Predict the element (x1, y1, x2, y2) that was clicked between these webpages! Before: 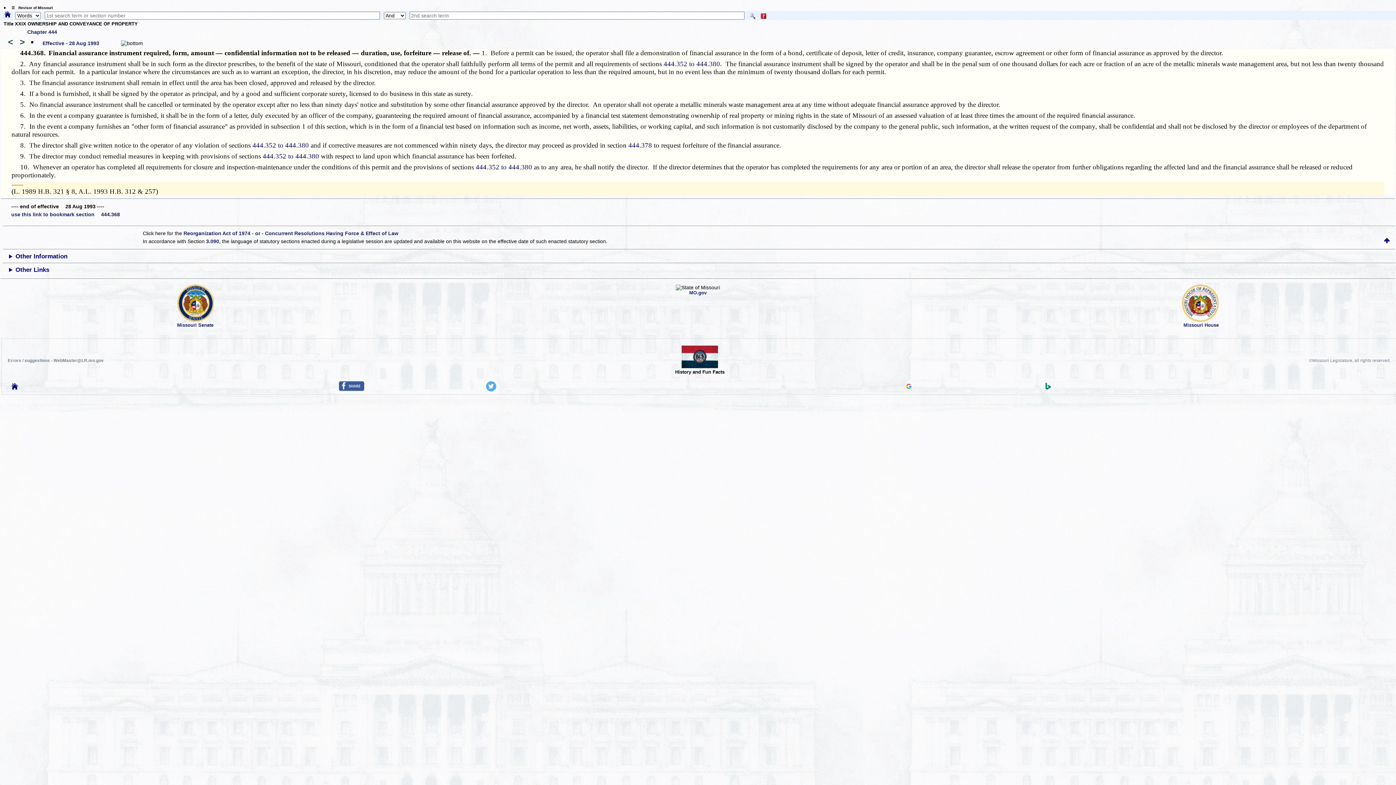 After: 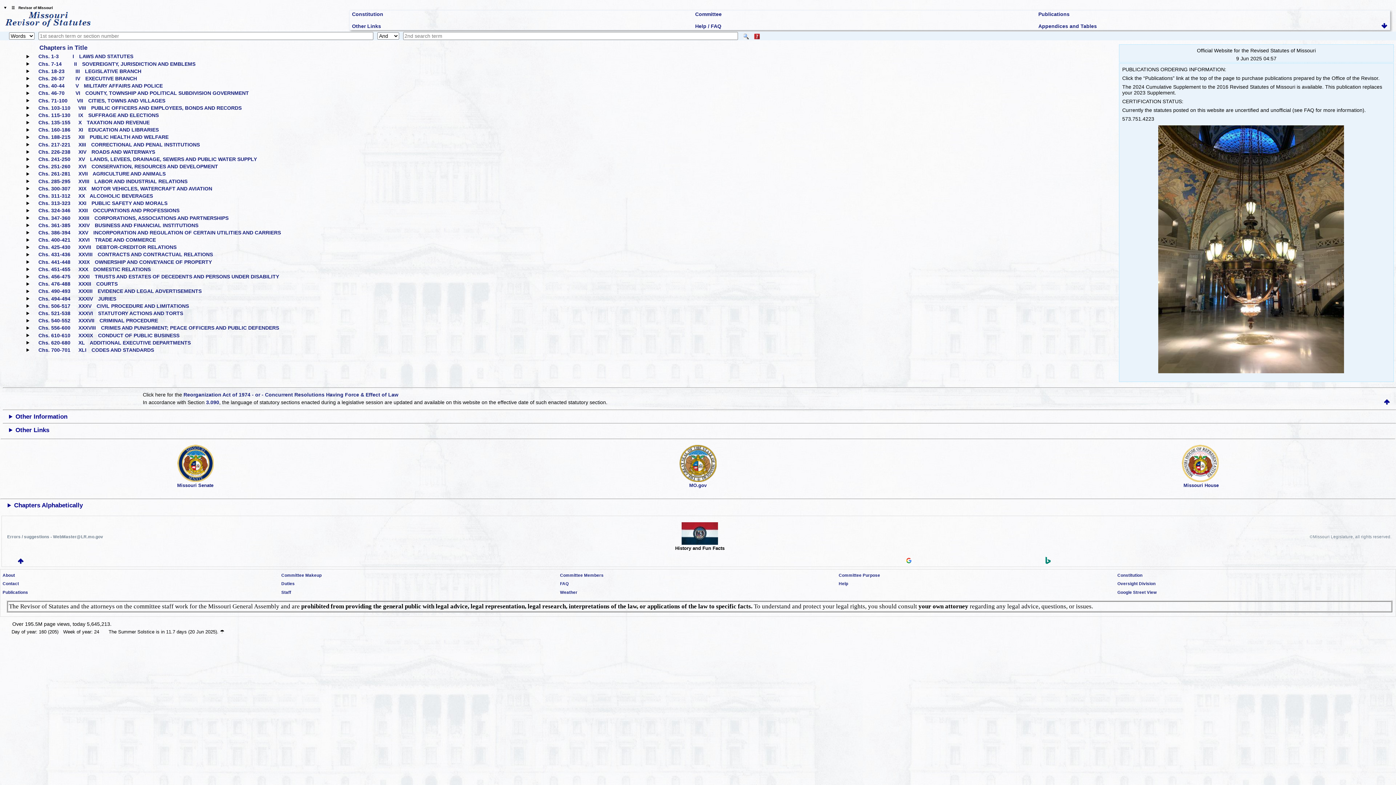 Action: bbox: (4, 11, 10, 18)